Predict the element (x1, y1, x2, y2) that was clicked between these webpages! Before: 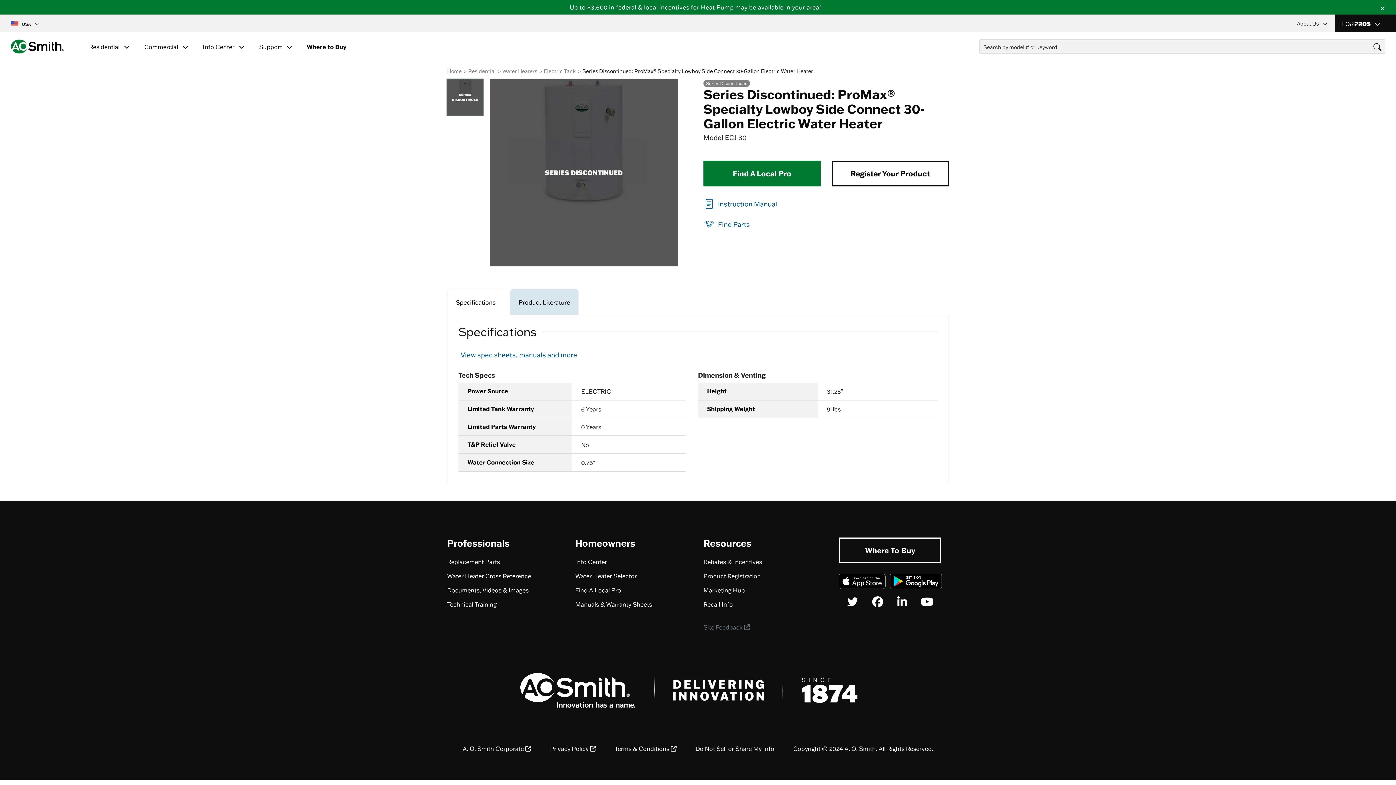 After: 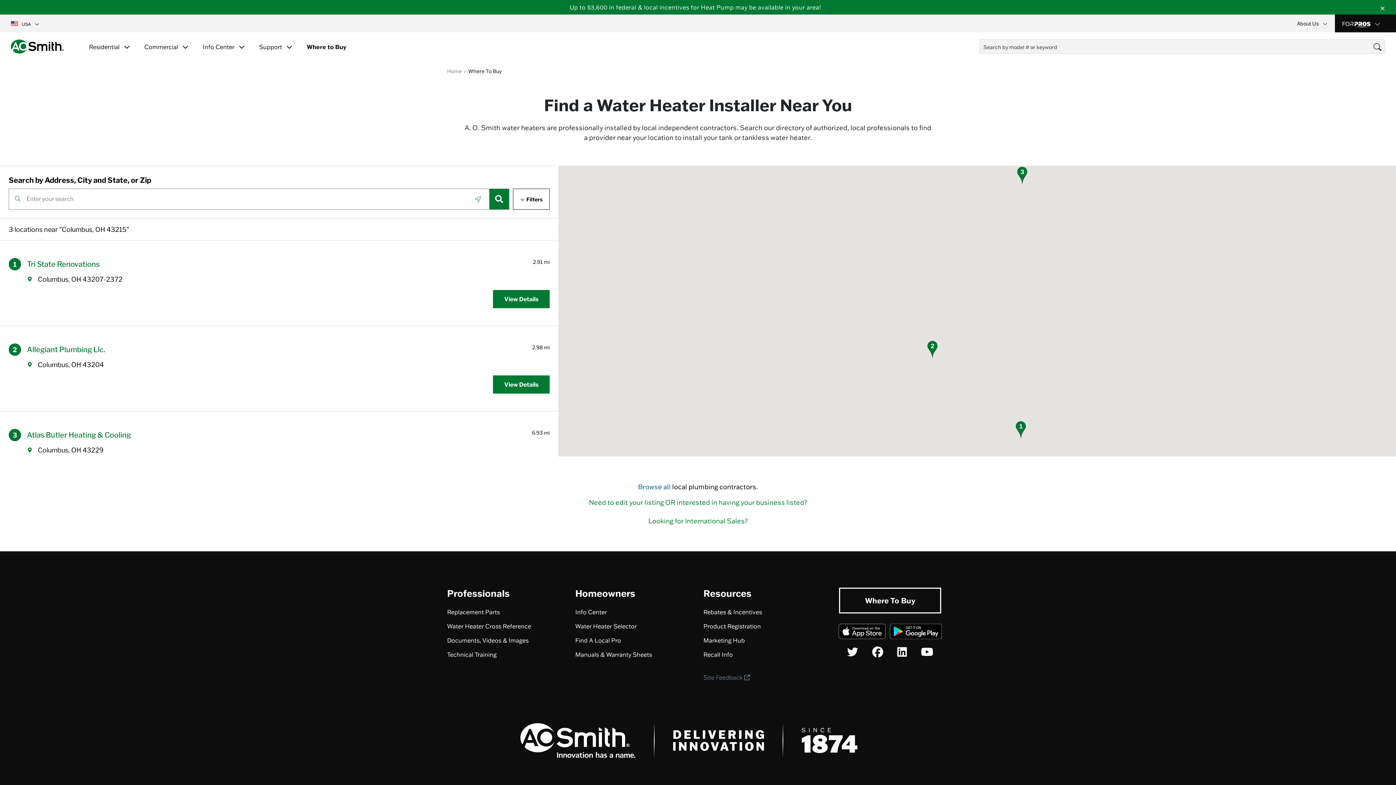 Action: label: Find A Local Pro bbox: (575, 586, 621, 594)